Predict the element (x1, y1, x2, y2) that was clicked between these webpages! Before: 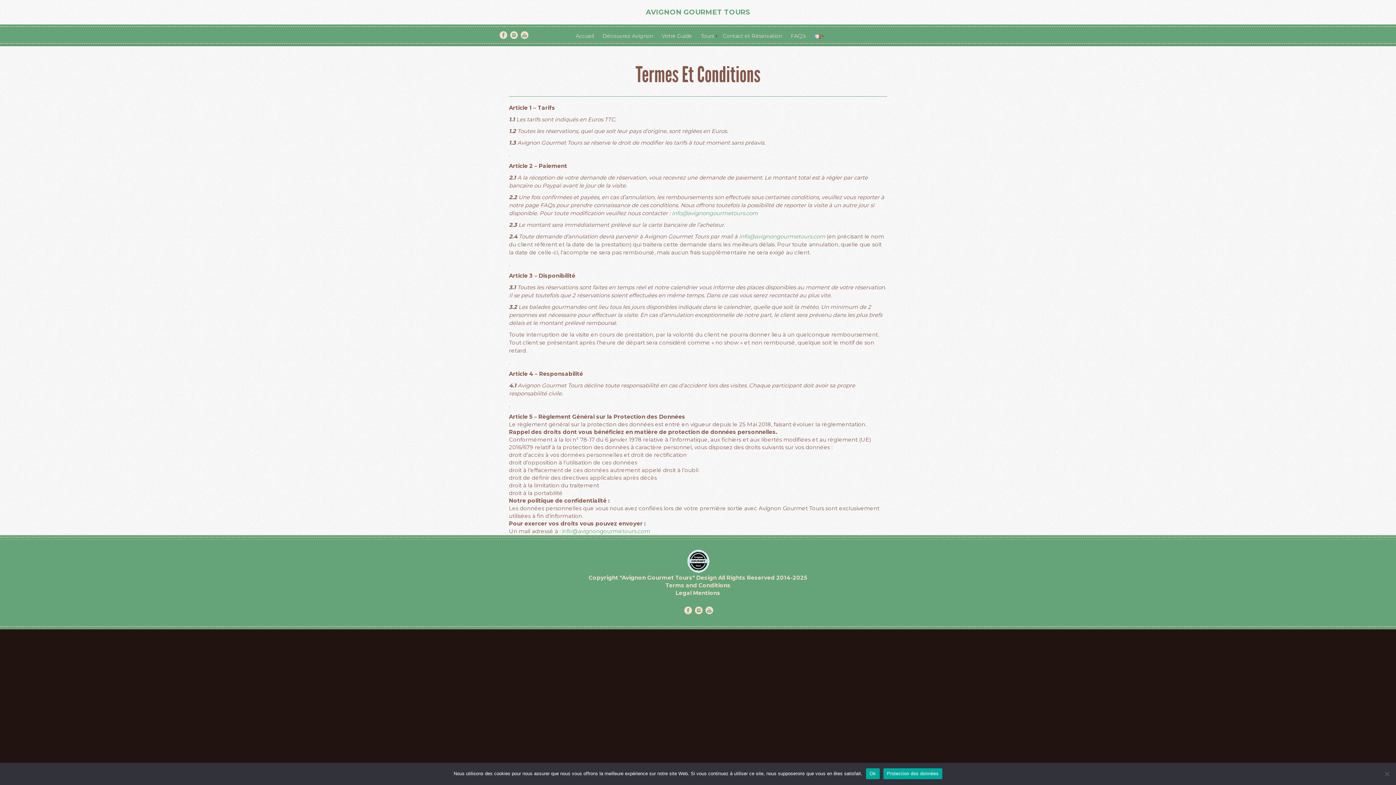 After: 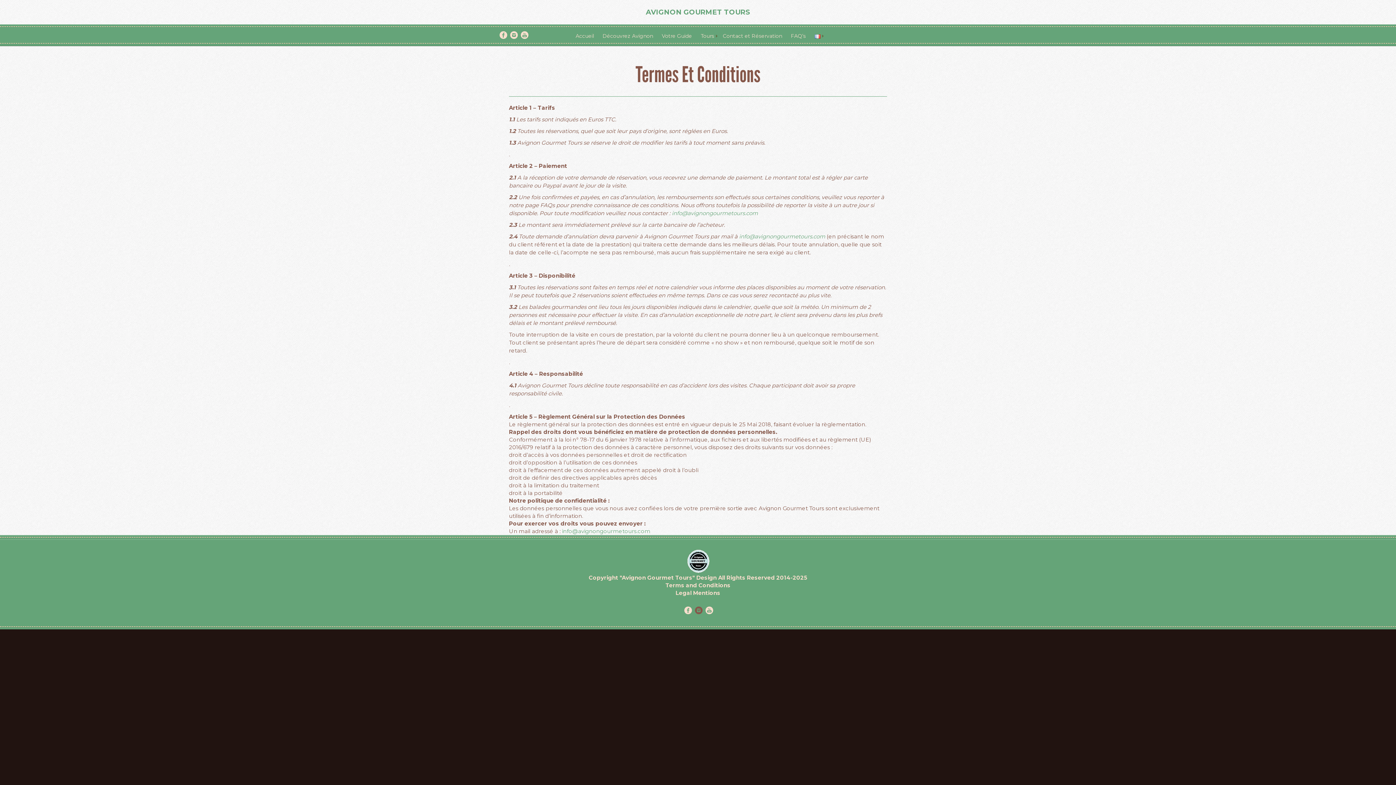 Action: label:   bbox: (693, 607, 704, 614)